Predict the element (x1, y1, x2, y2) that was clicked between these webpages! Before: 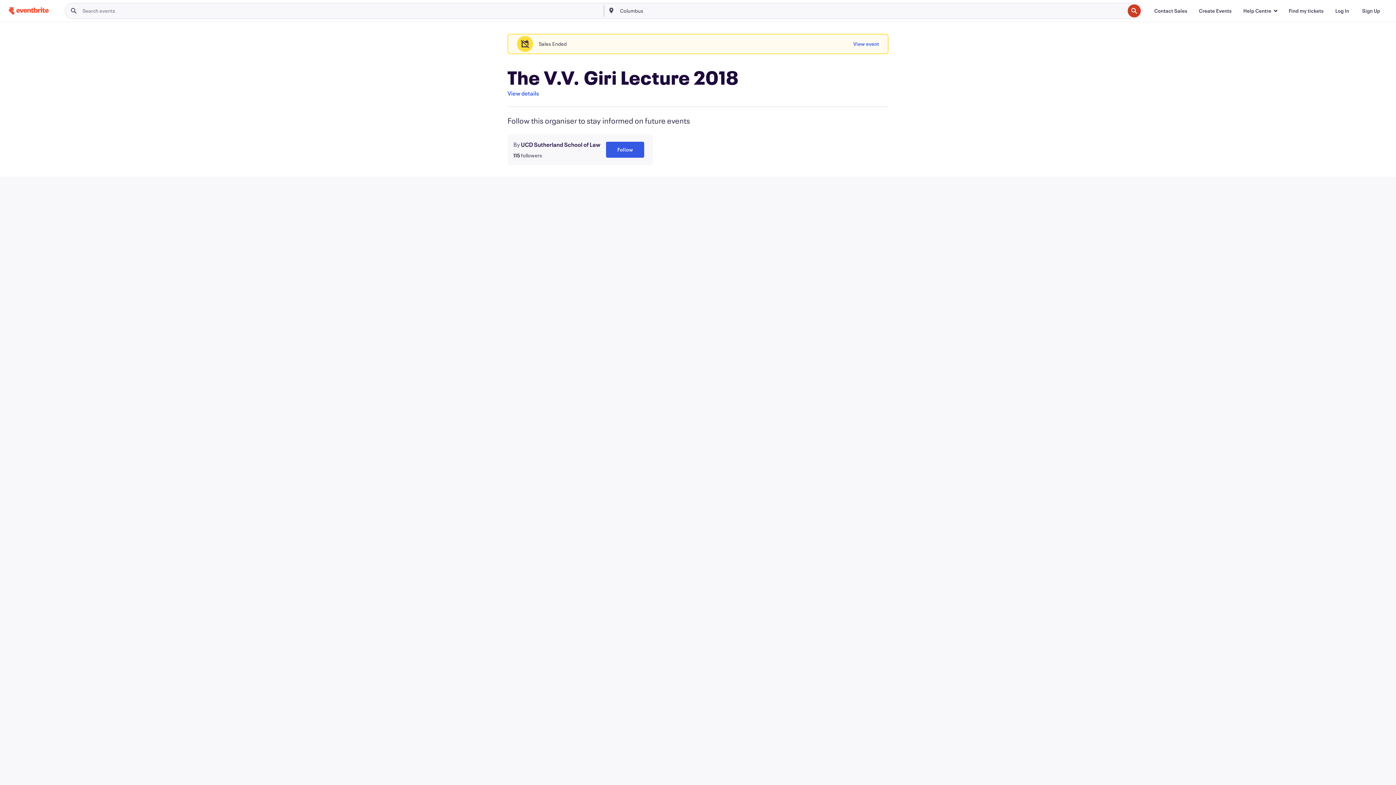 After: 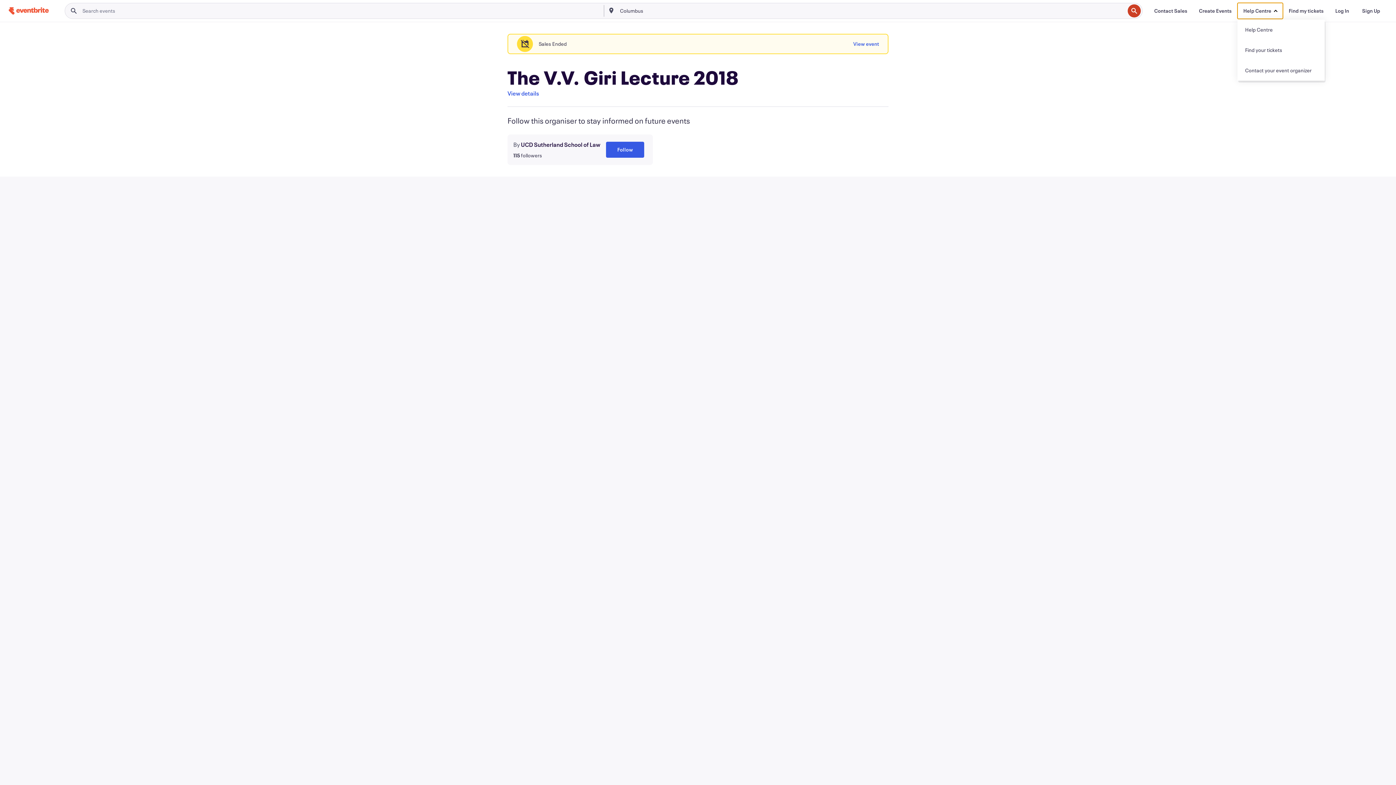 Action: label: Help Centre bbox: (1237, 2, 1283, 18)